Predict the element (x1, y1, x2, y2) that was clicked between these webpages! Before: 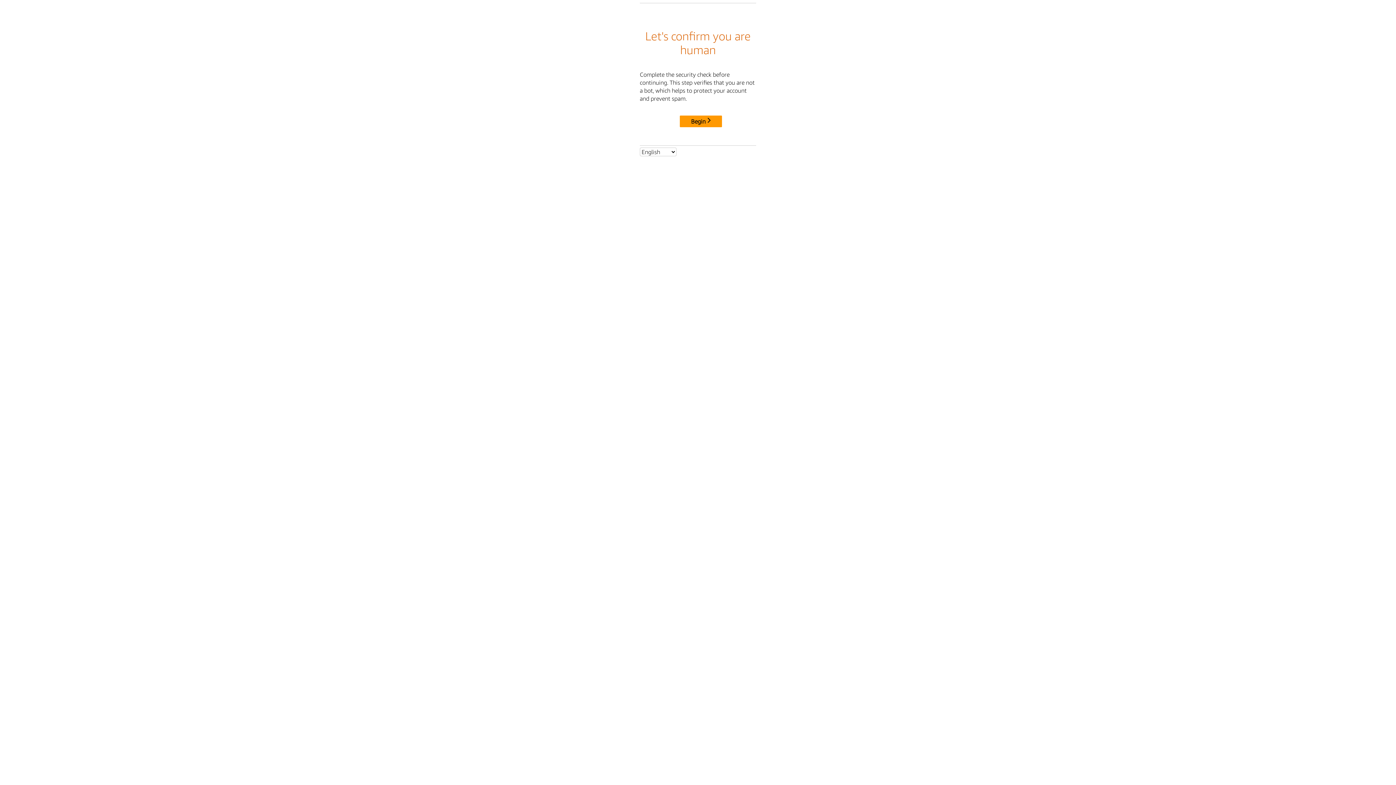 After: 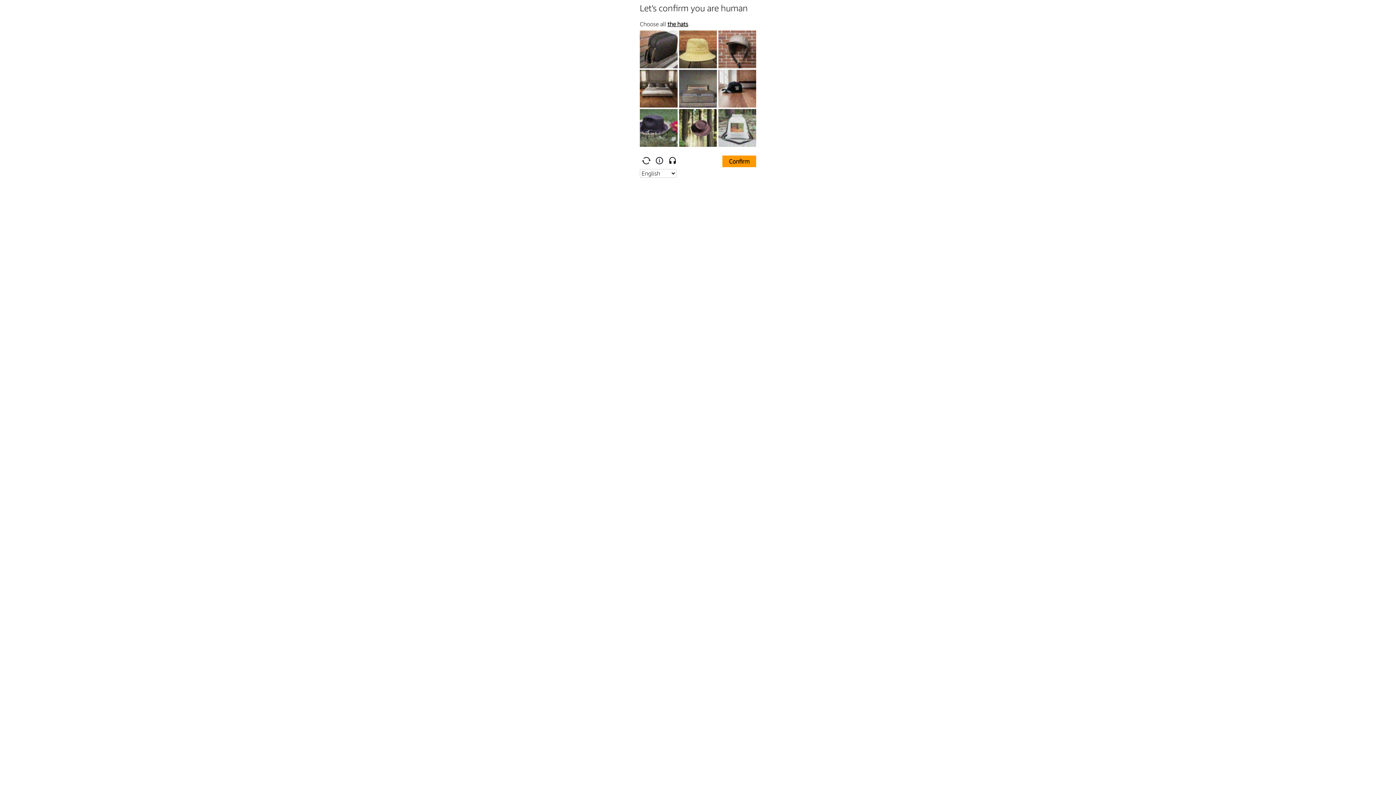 Action: label: Begin bbox: (680, 115, 722, 127)